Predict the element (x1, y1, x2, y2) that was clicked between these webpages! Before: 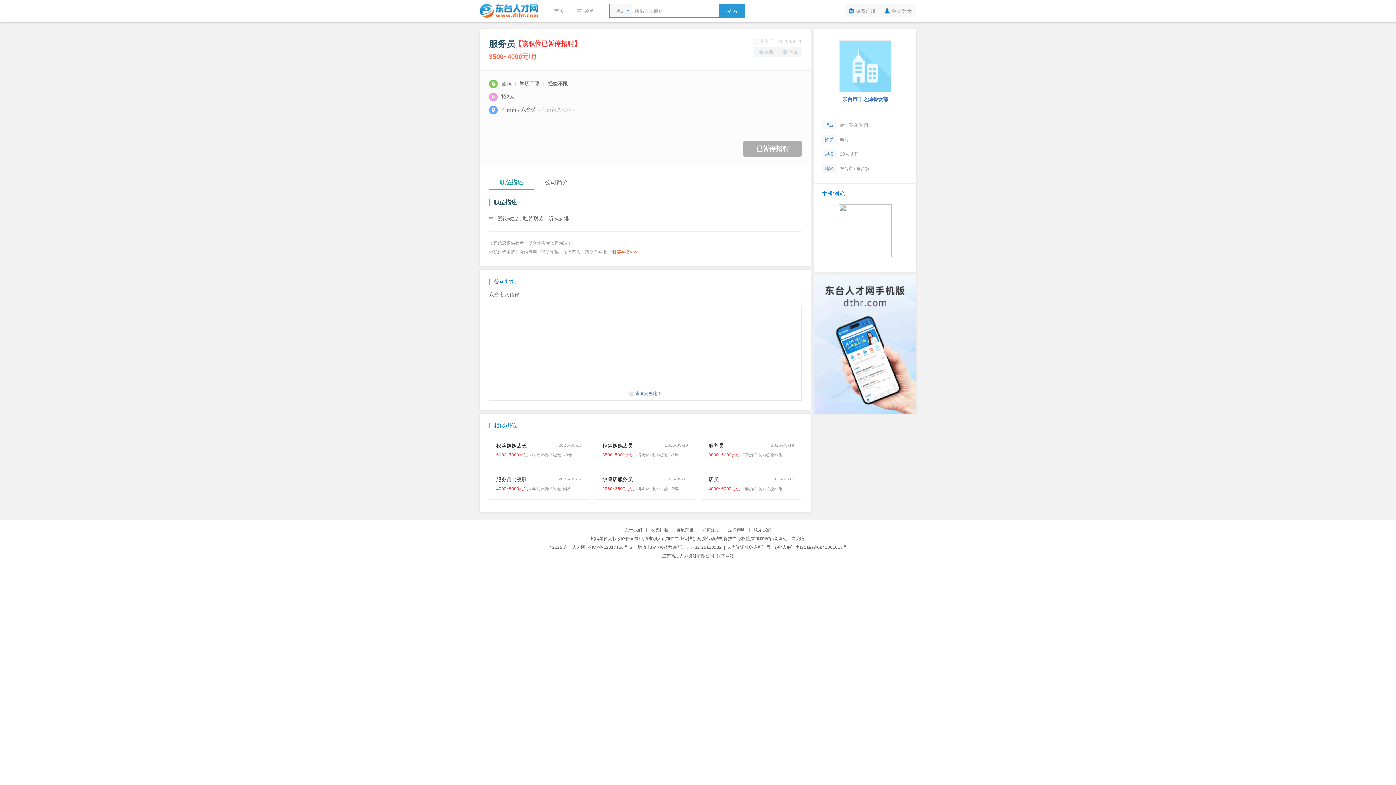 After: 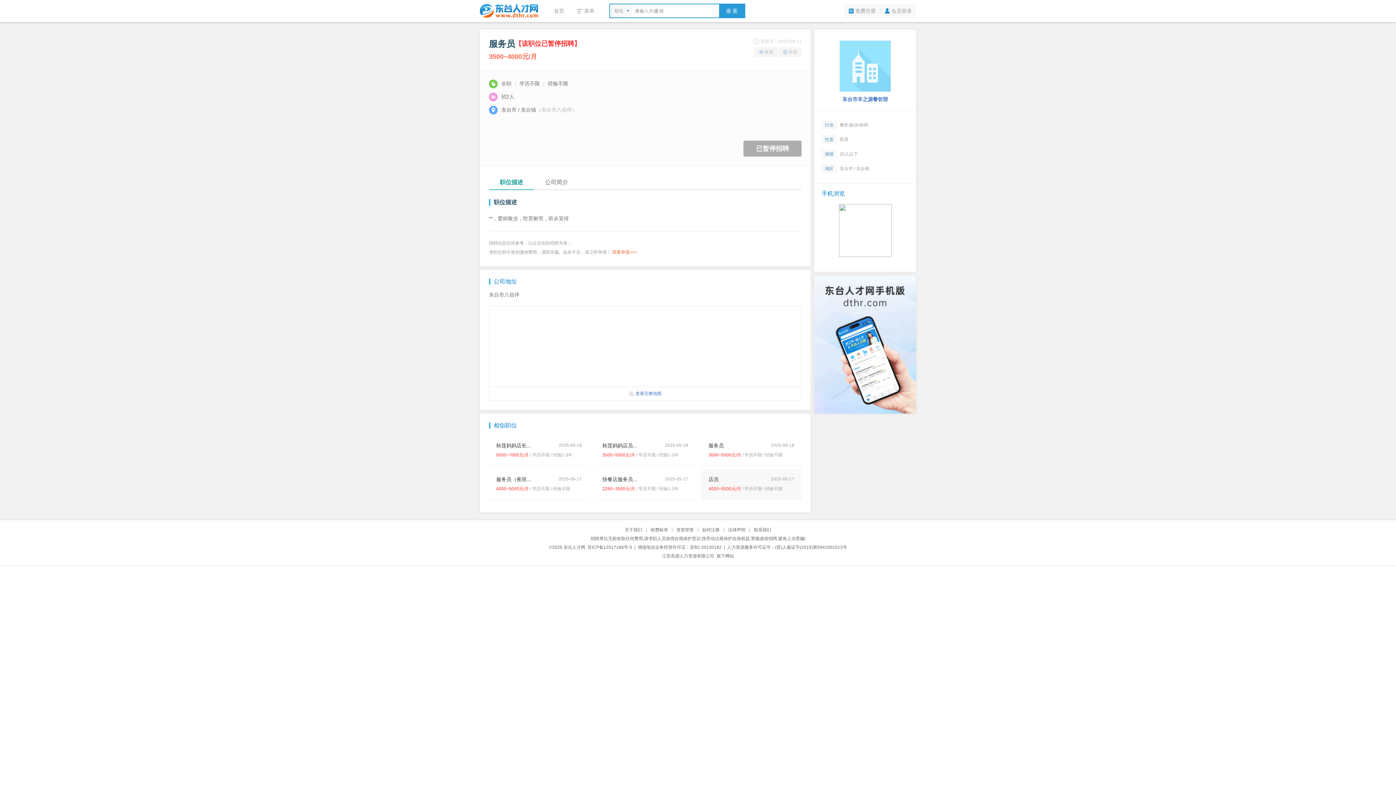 Action: bbox: (701, 469, 801, 500) label: 2025-05-17
店员
4000~5000元/月 / 学历不限 / 经验不限